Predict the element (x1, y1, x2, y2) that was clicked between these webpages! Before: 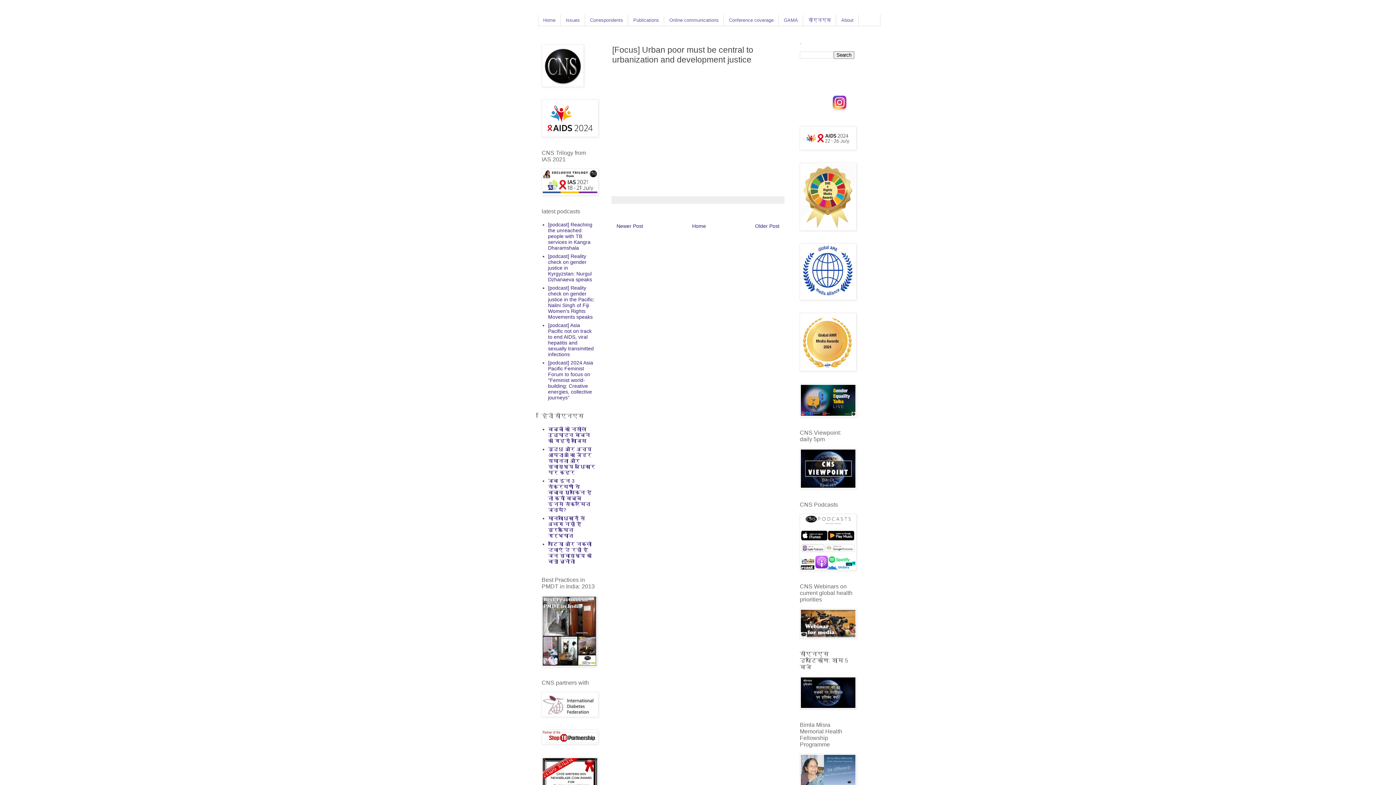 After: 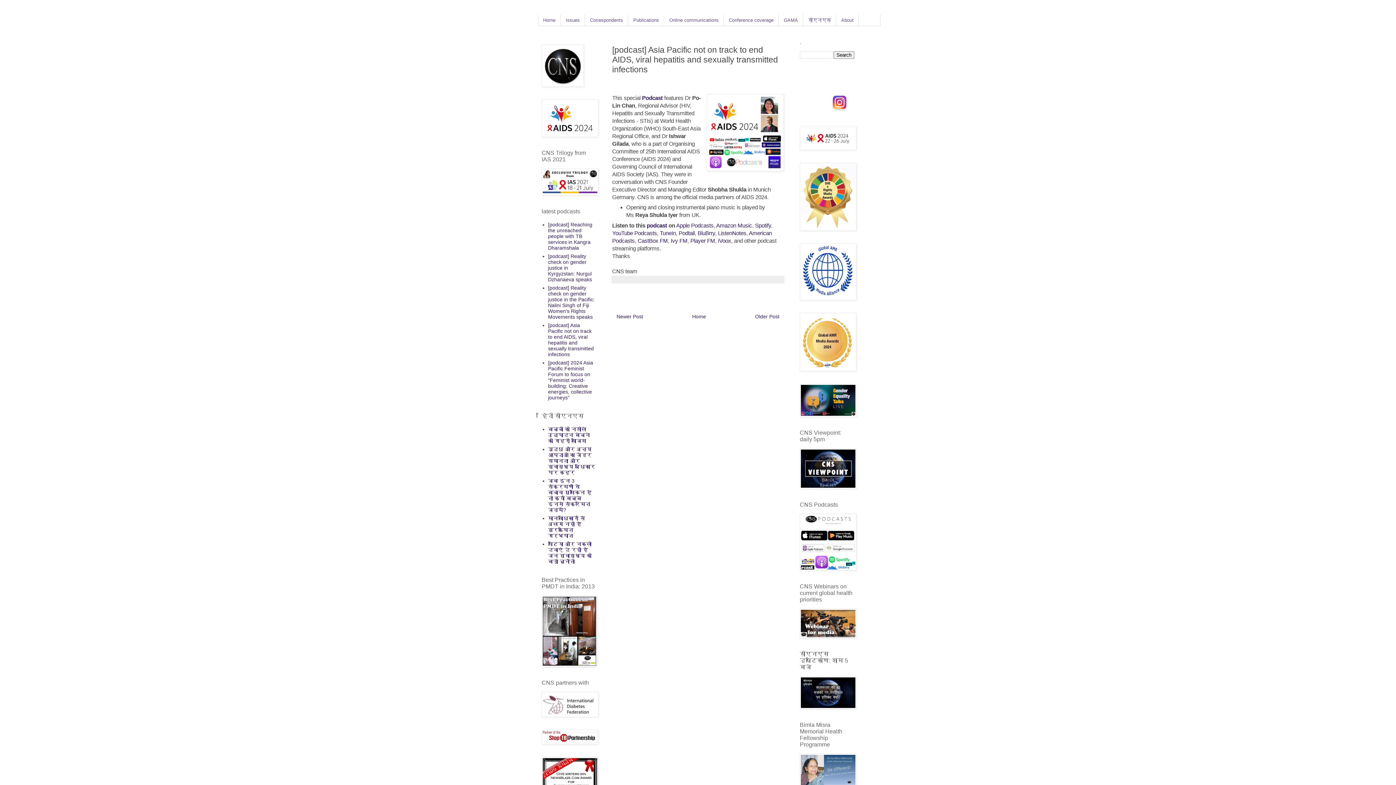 Action: label: [podcast] Asia Pacific not on track to end AIDS, viral hepatitis and sexually transmitted infections bbox: (548, 322, 594, 357)